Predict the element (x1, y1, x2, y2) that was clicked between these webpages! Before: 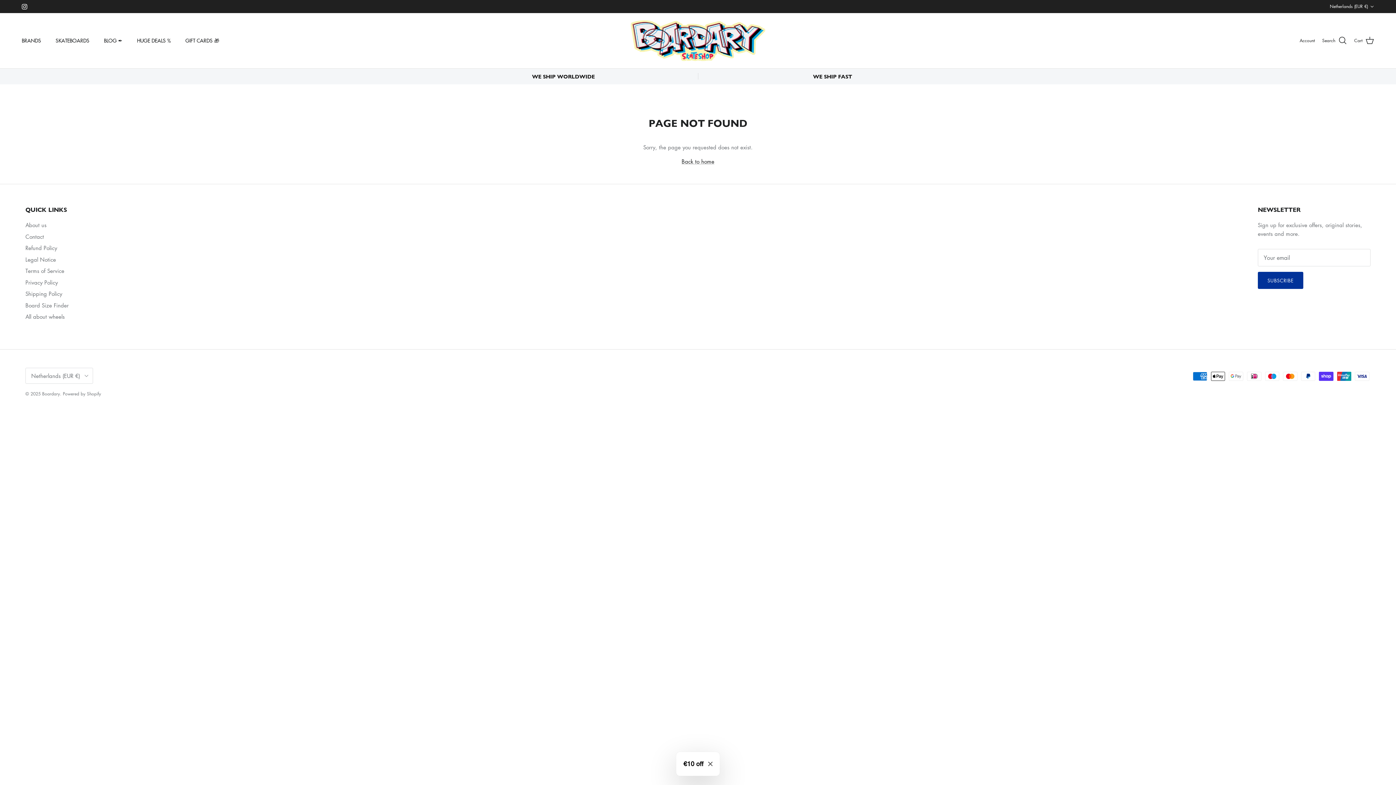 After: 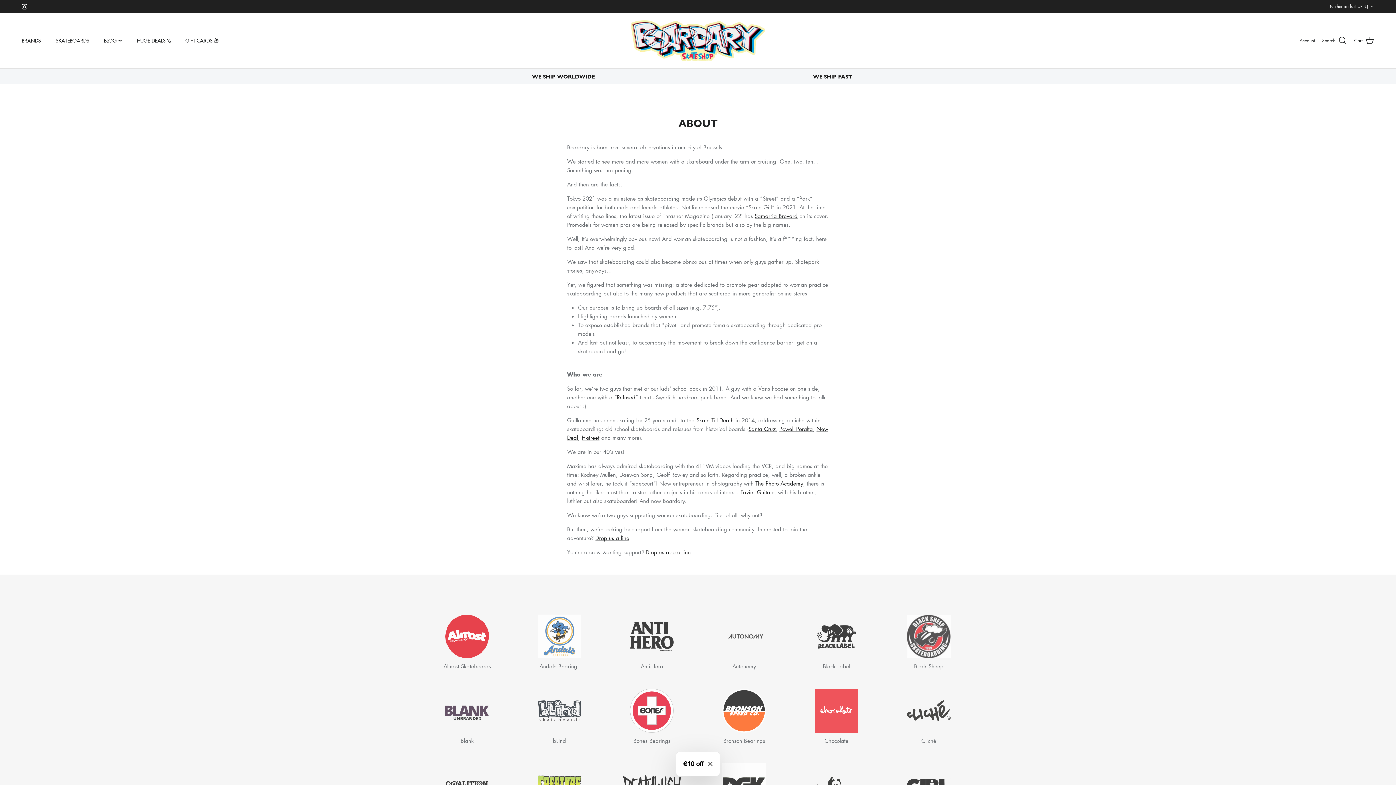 Action: bbox: (25, 221, 46, 228) label: About us